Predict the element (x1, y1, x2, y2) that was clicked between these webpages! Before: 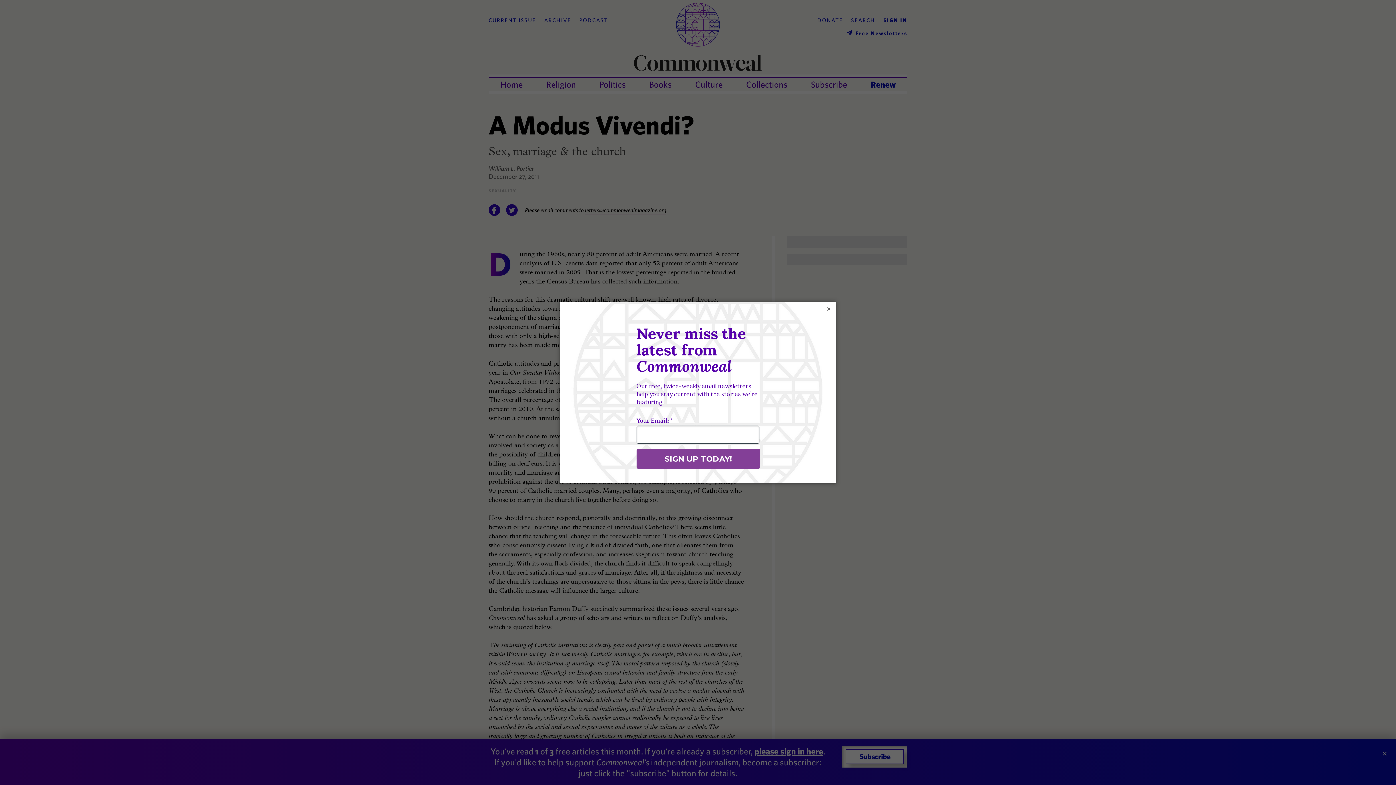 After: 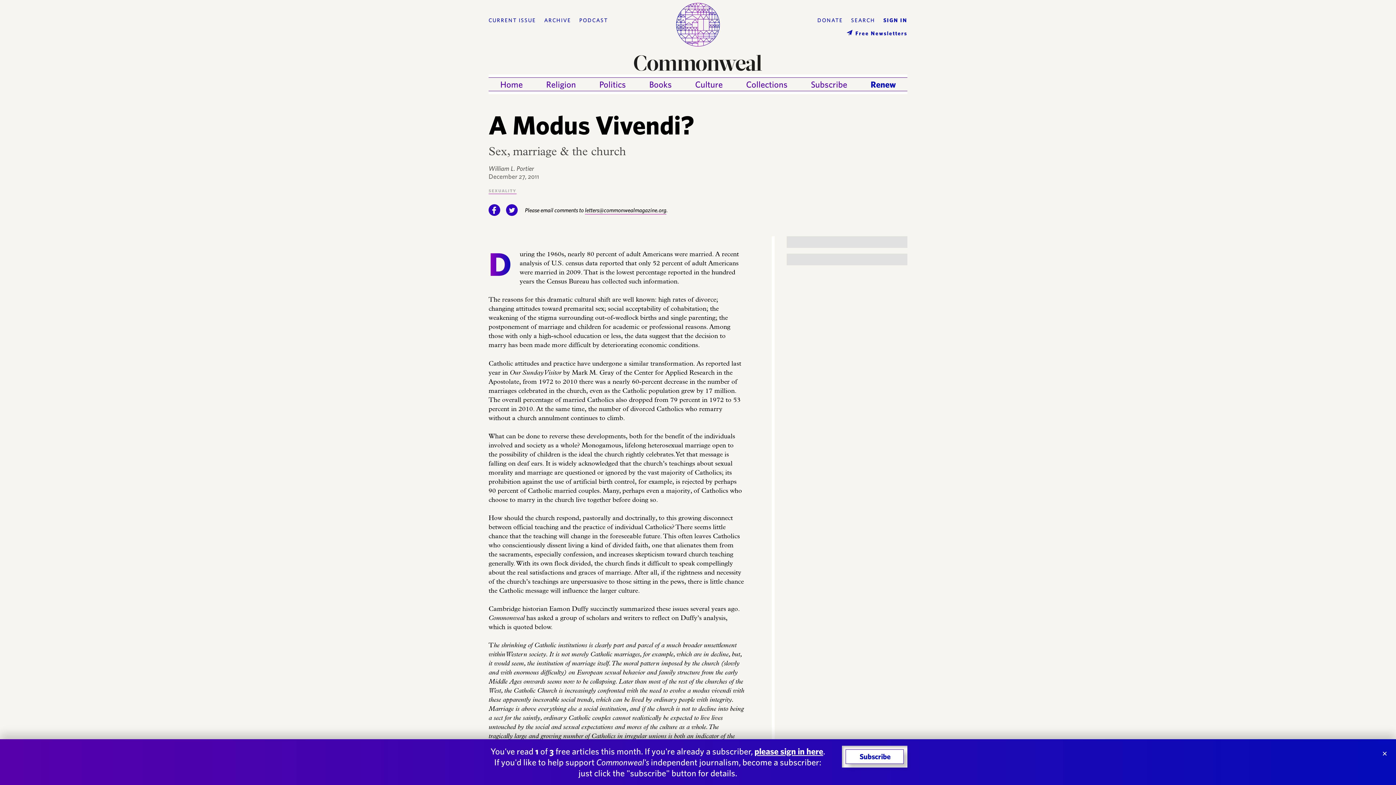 Action: bbox: (825, 305, 832, 312) label: ×